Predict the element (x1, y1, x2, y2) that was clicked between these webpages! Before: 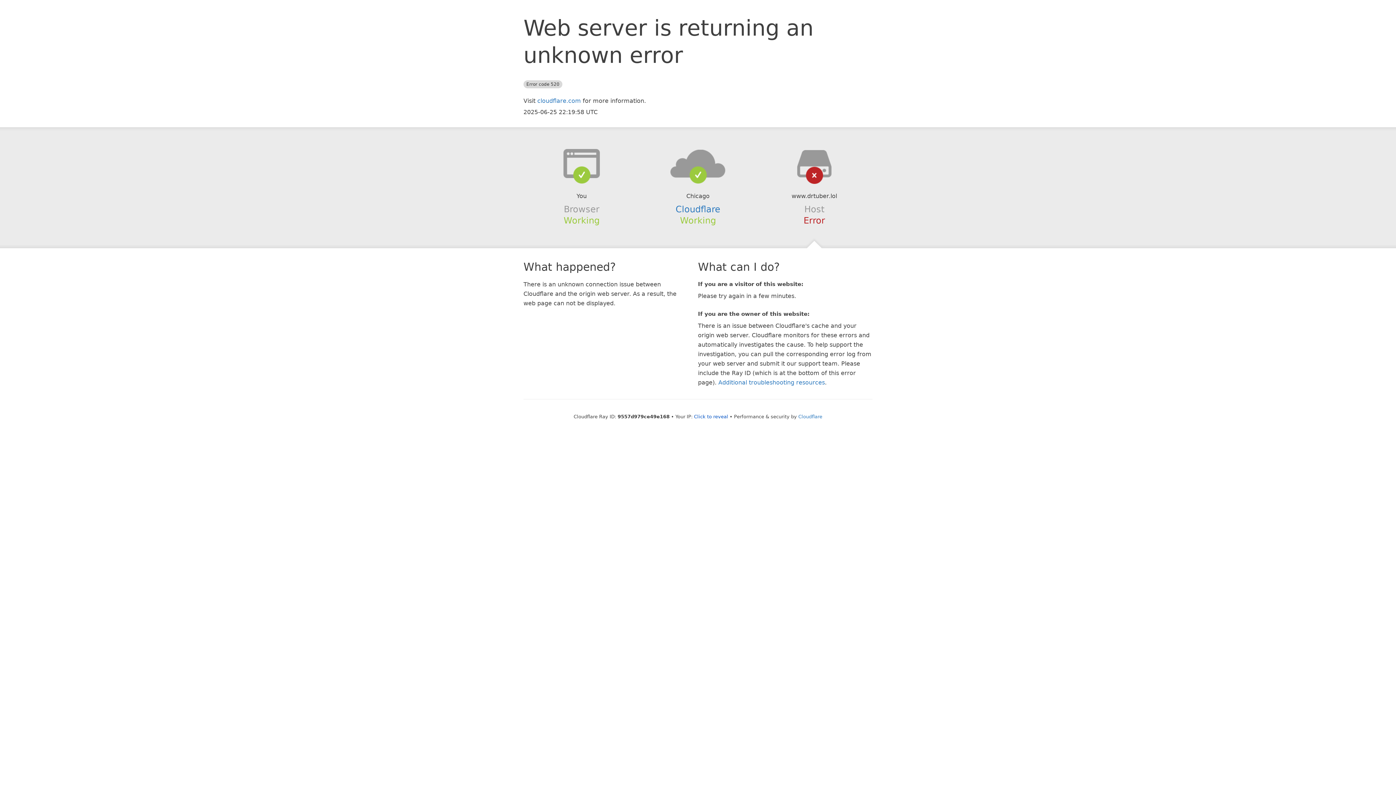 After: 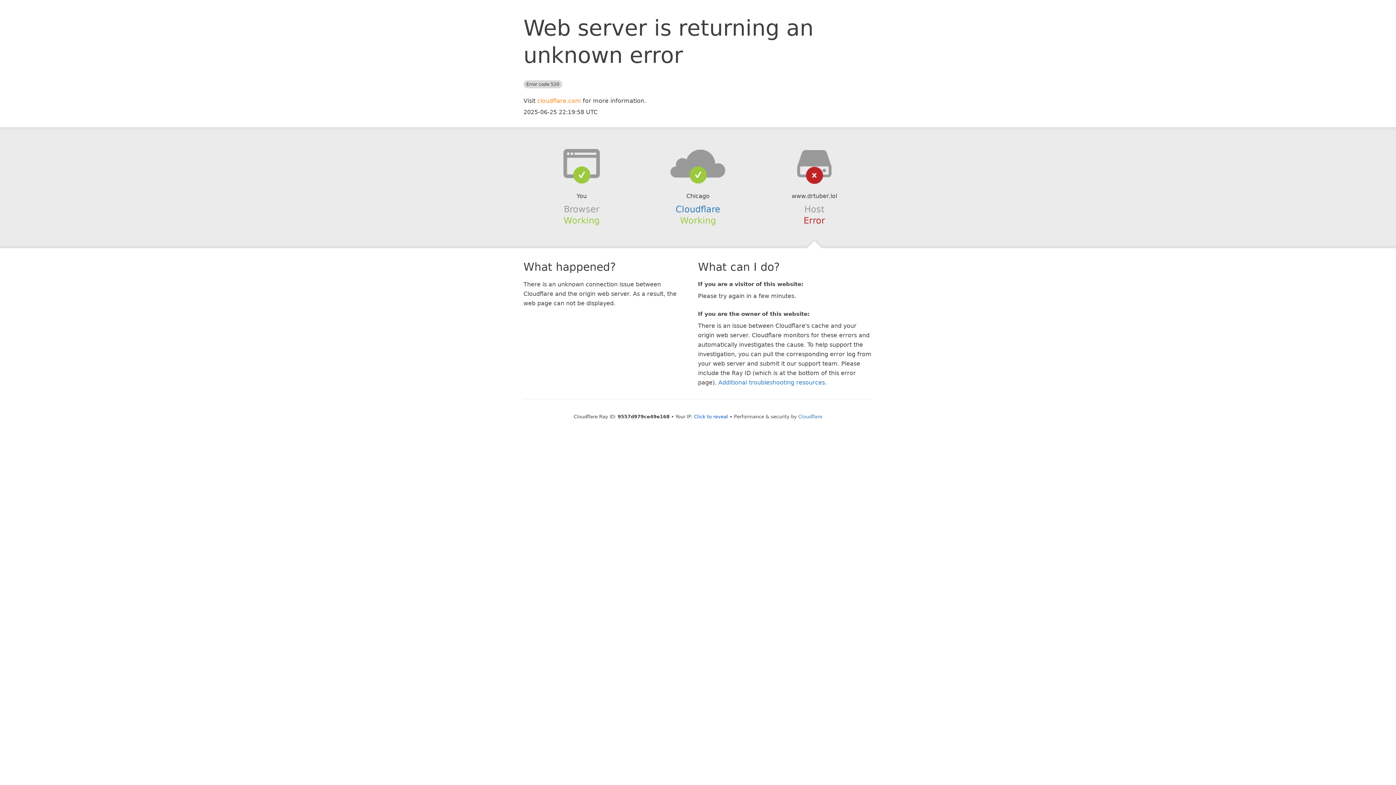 Action: label: cloudflare.com bbox: (537, 97, 581, 104)